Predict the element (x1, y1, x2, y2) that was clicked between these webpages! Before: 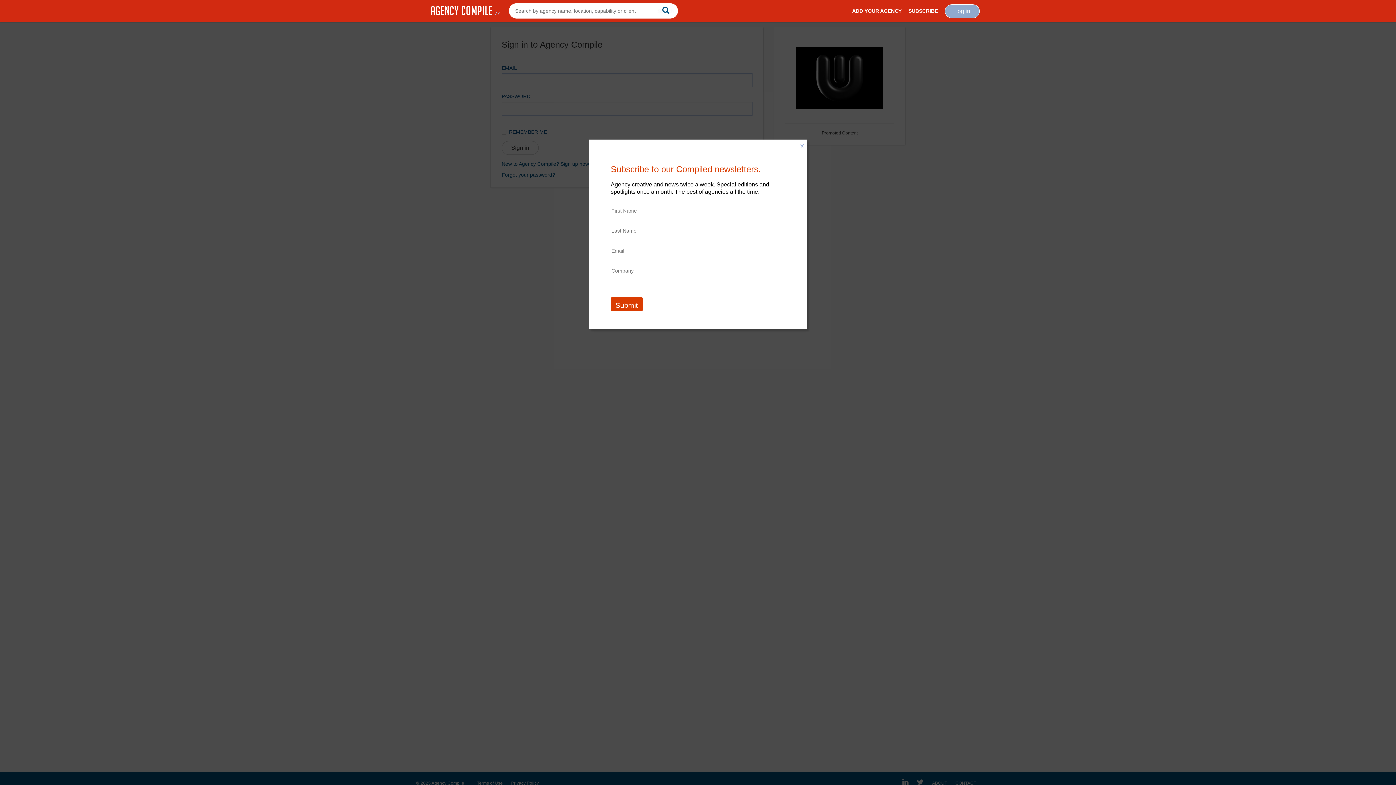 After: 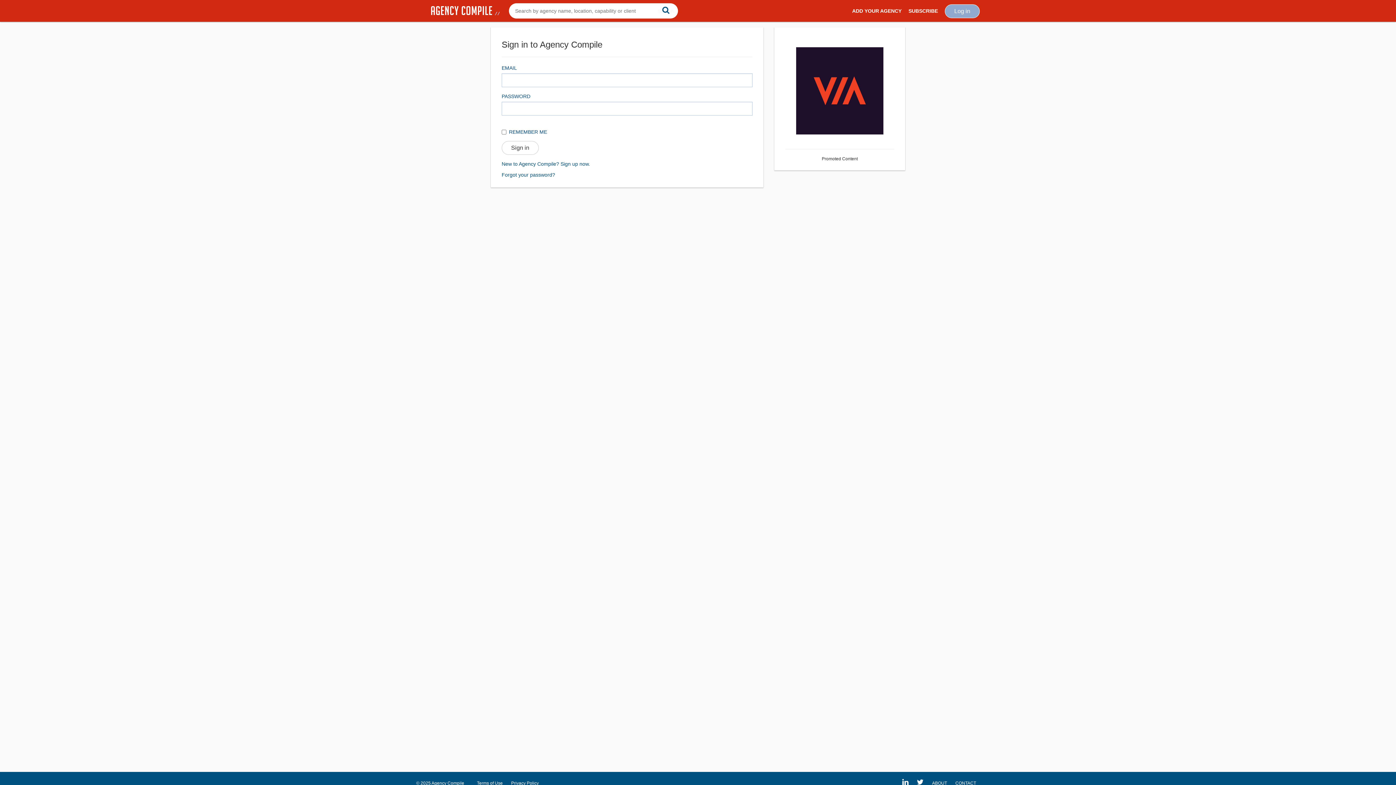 Action: bbox: (945, 4, 980, 18) label: Log in